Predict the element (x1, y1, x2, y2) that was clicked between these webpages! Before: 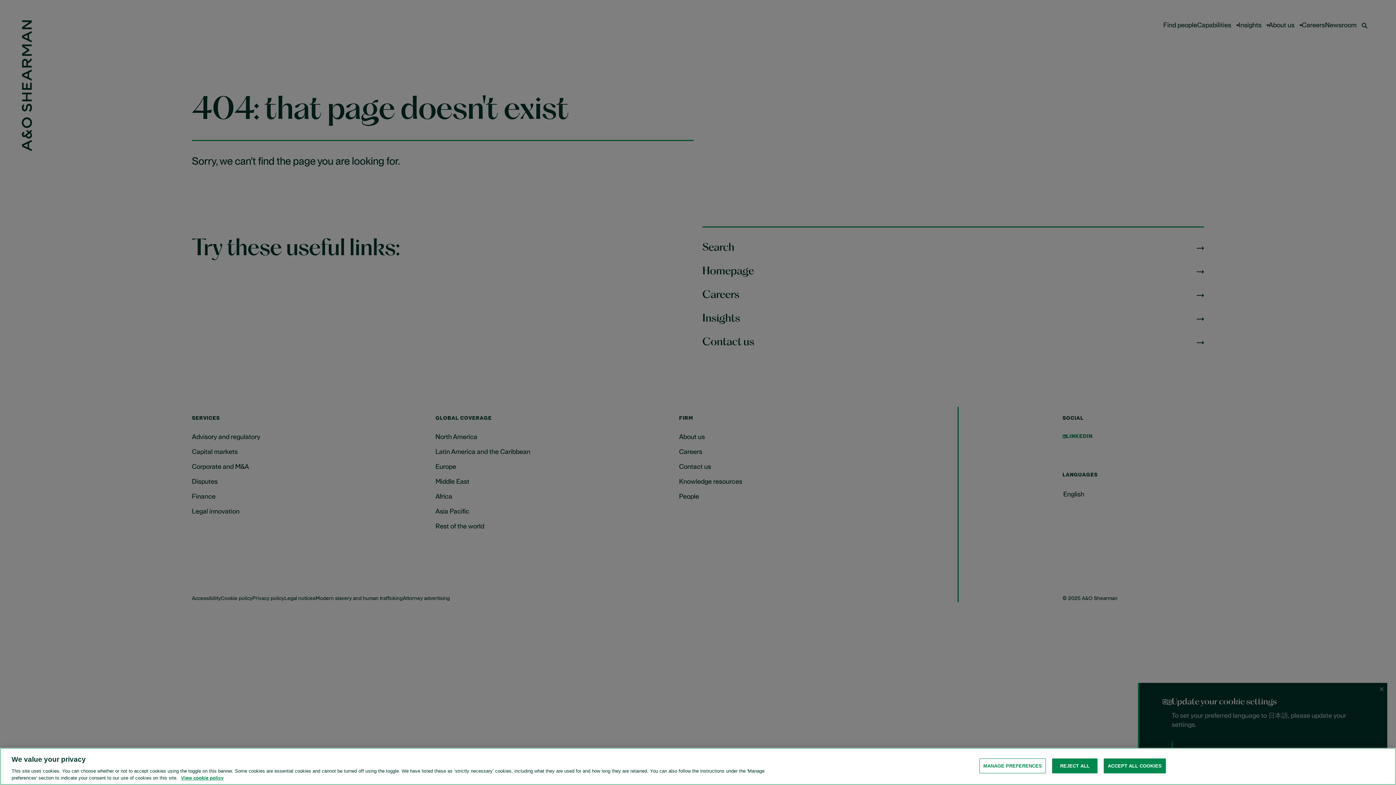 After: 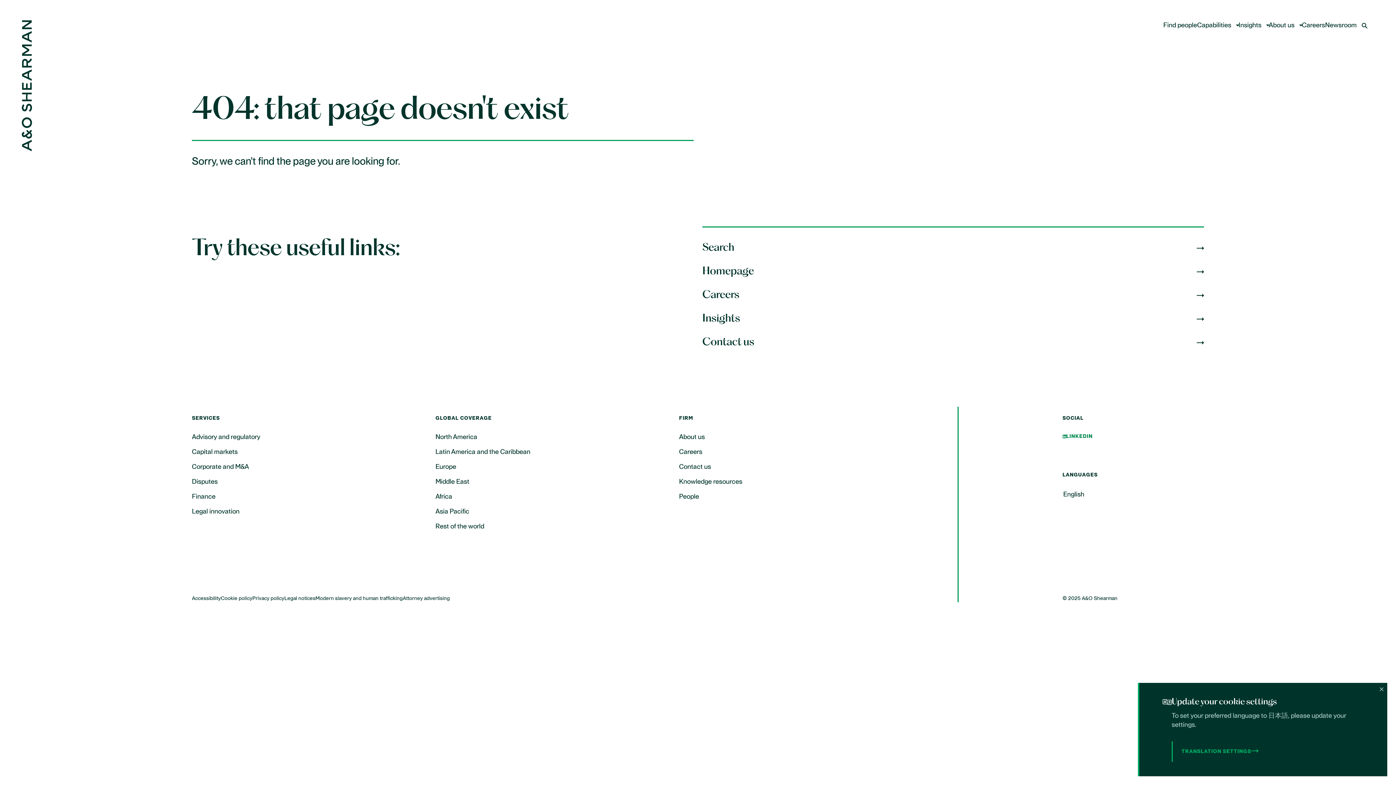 Action: label: ACCEPT ALL COOKIES bbox: (1104, 777, 1166, 792)